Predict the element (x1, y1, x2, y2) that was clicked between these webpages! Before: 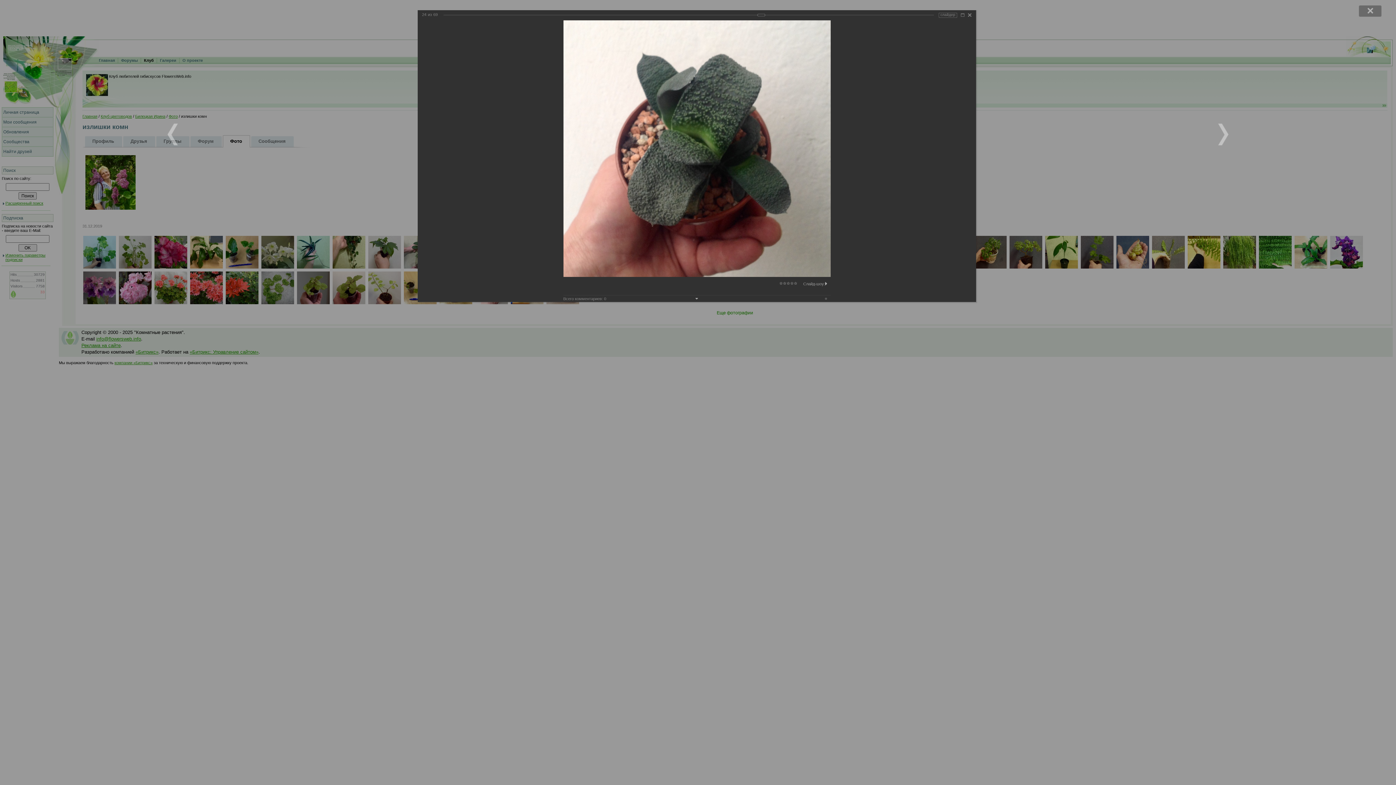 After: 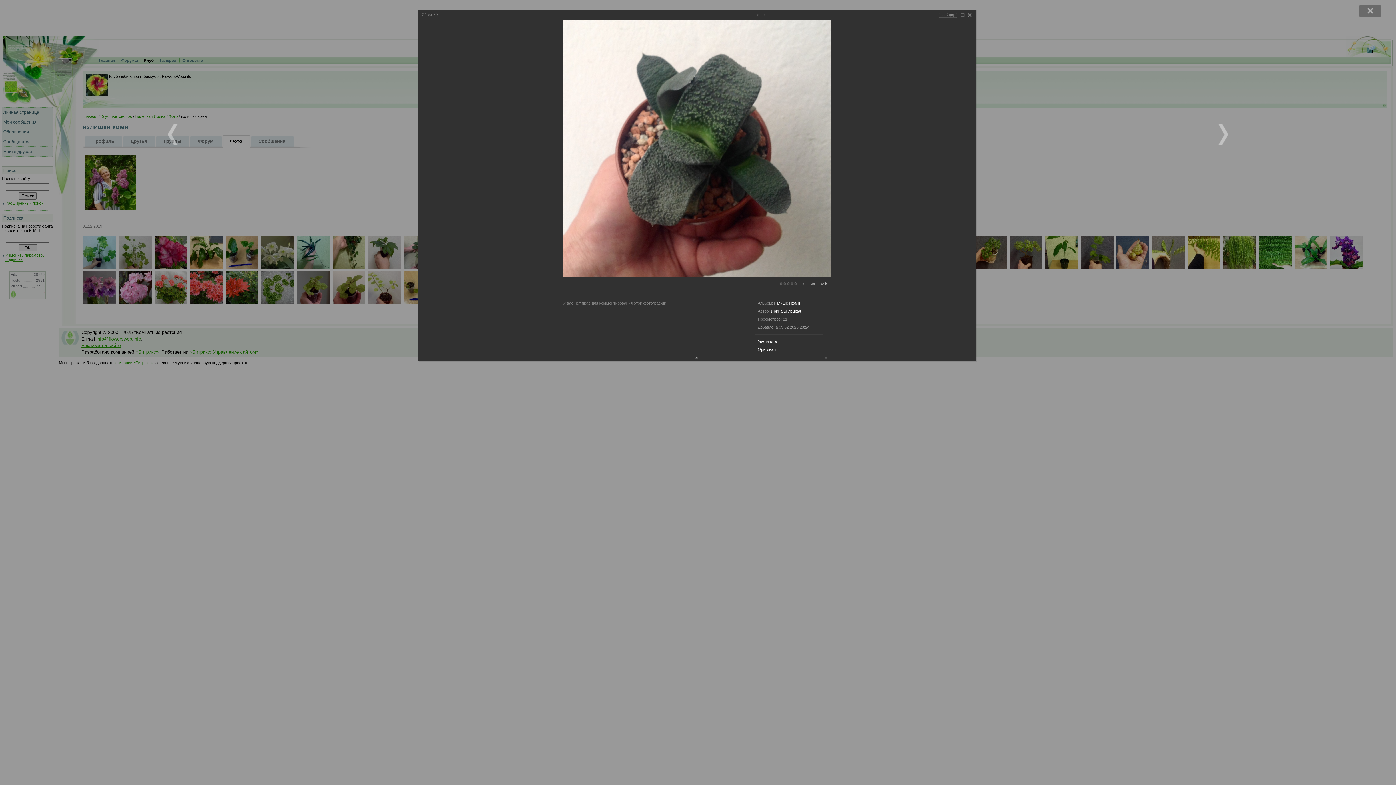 Action: label: Всего комментариев: 0 bbox: (563, 296, 606, 301)